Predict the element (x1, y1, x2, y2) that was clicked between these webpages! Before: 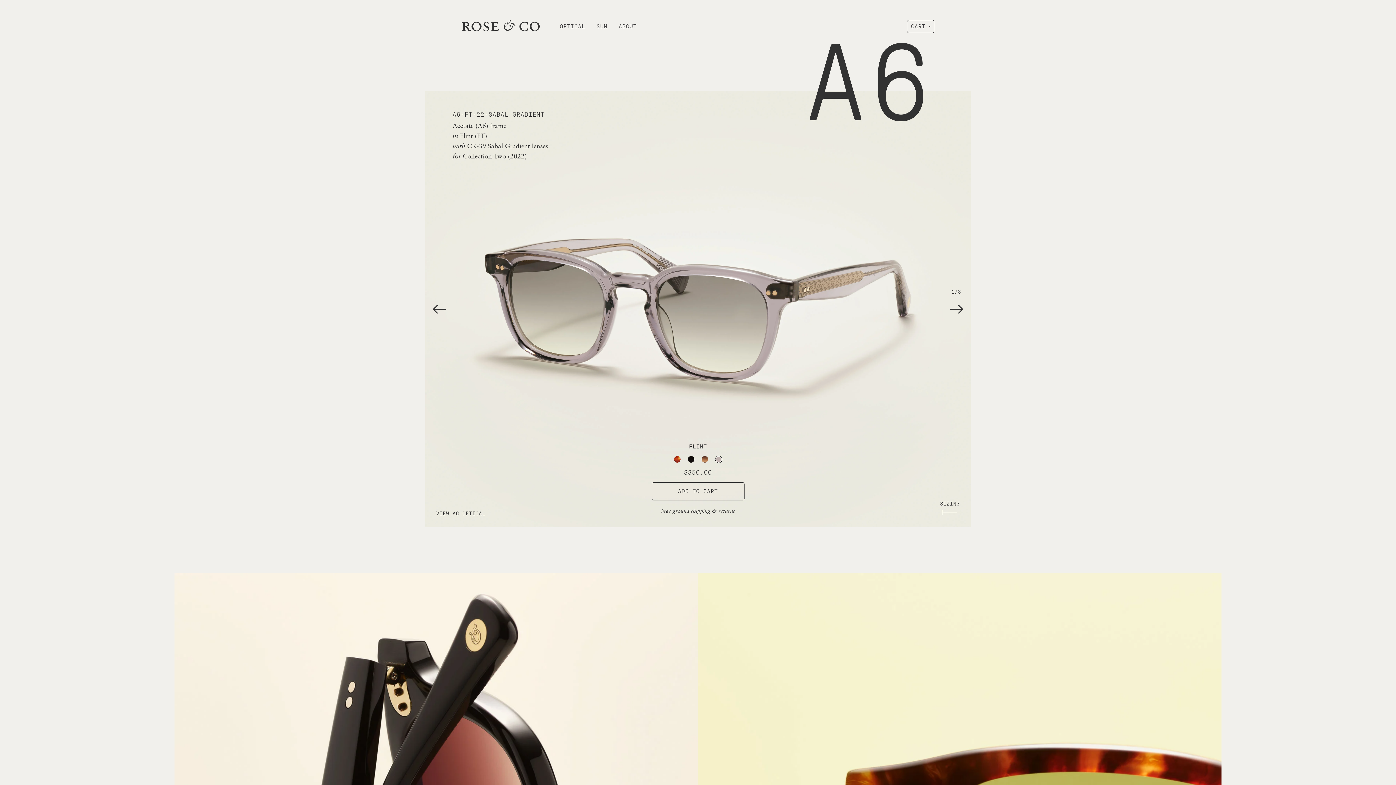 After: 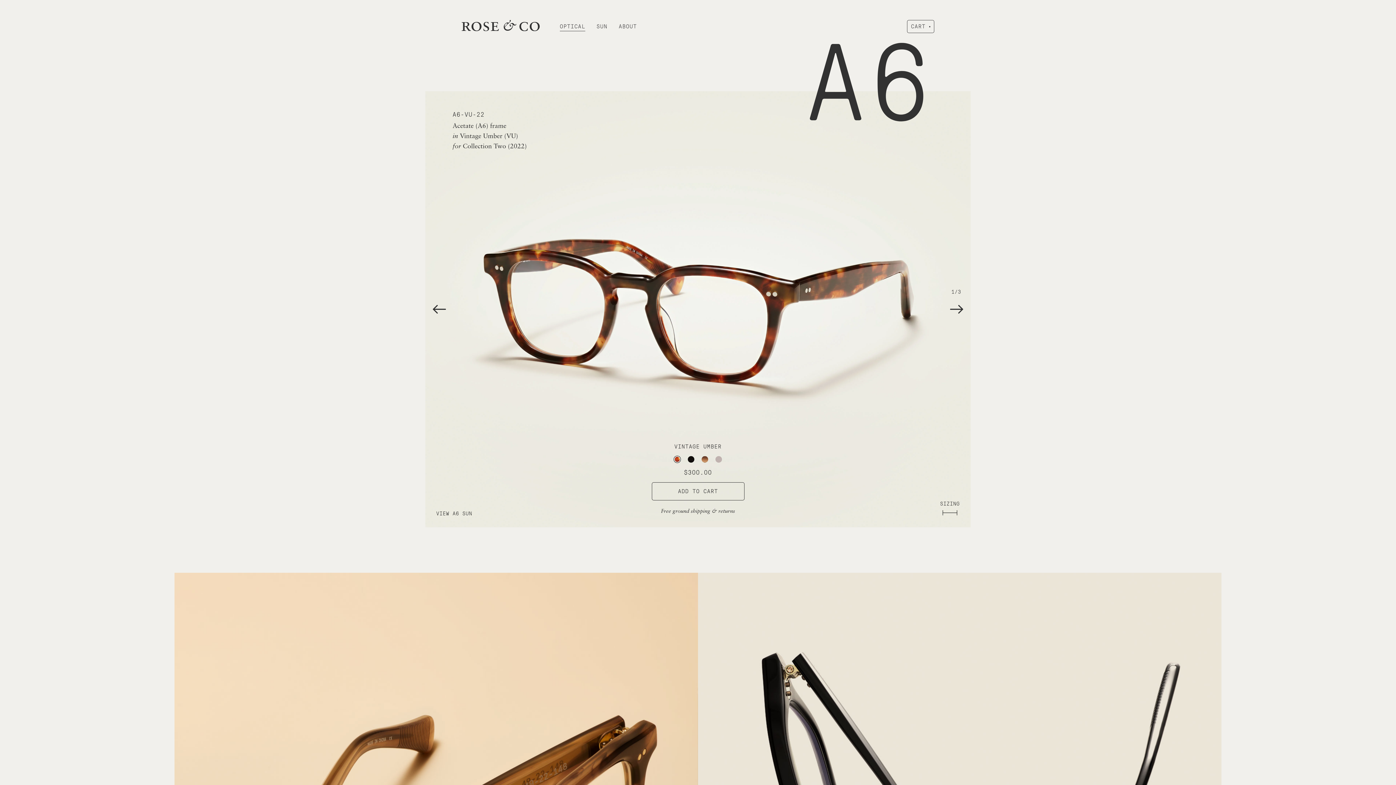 Action: label: VIEW A6 OPTICAL bbox: (436, 510, 485, 516)